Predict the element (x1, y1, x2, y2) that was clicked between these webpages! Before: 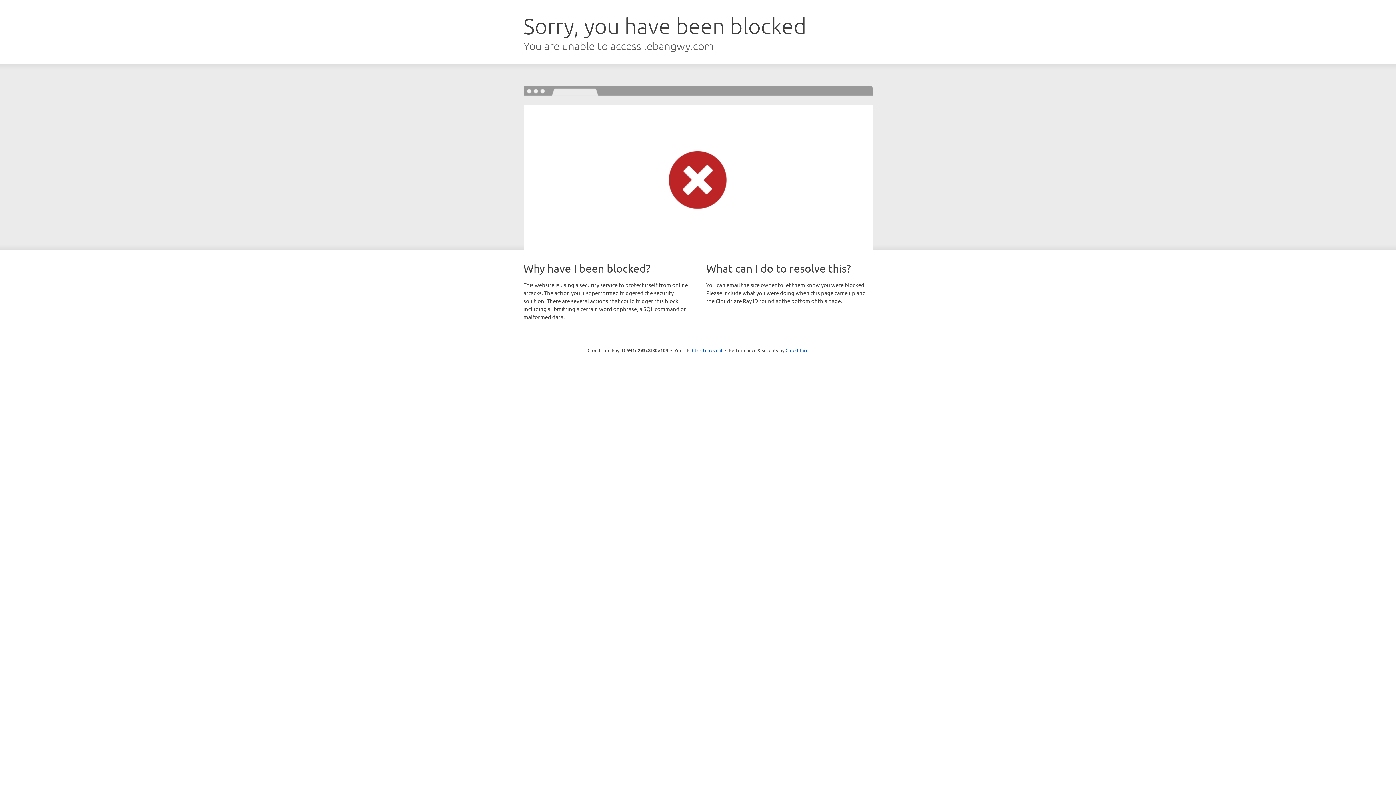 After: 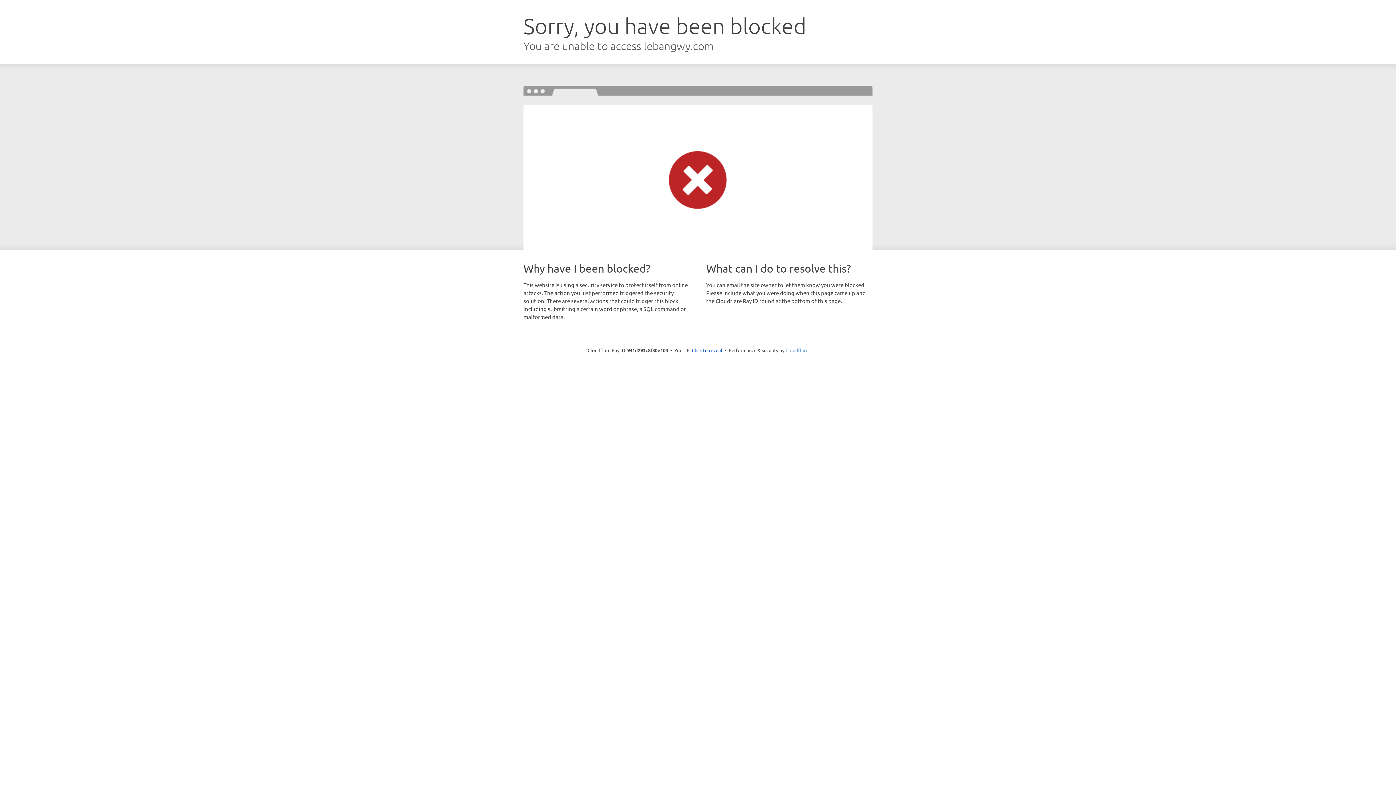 Action: bbox: (785, 347, 808, 353) label: Cloudflare